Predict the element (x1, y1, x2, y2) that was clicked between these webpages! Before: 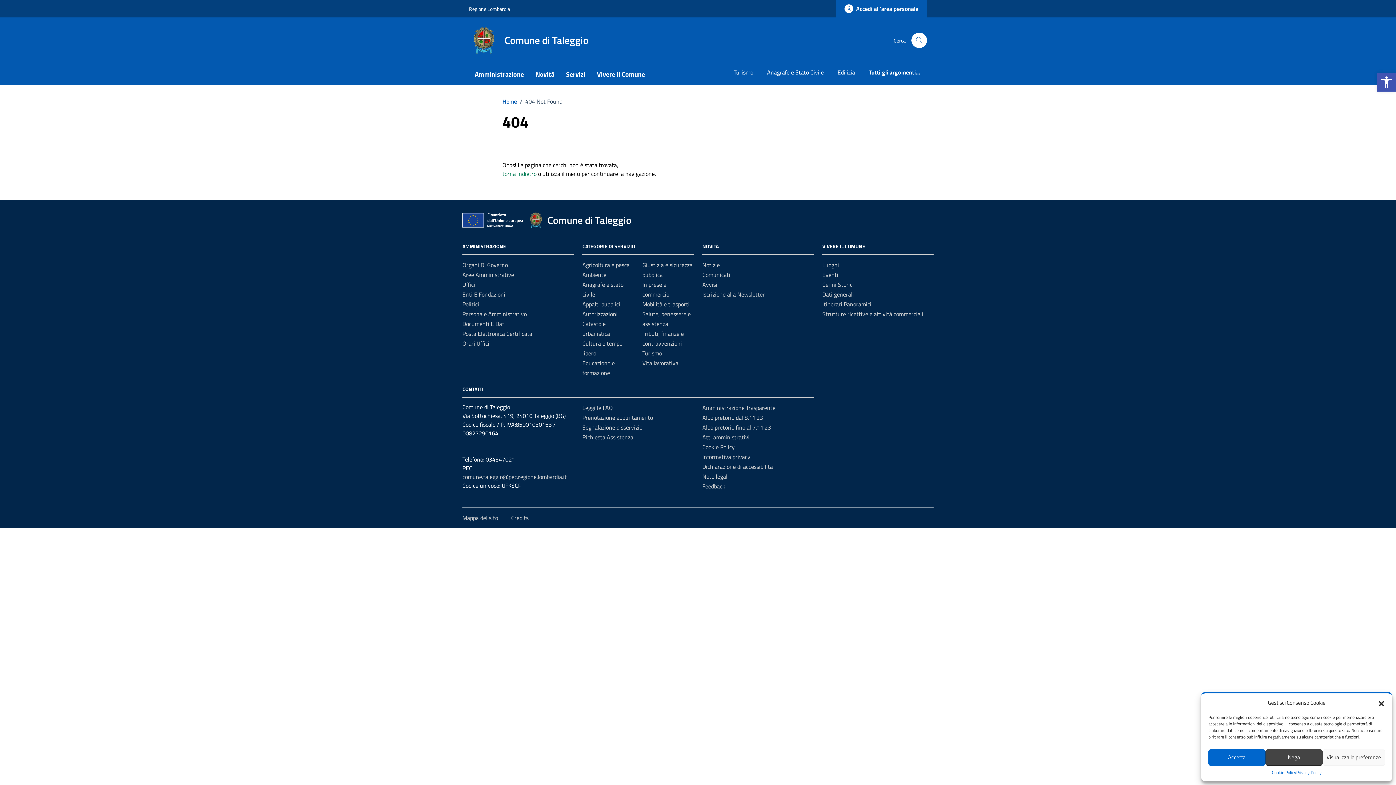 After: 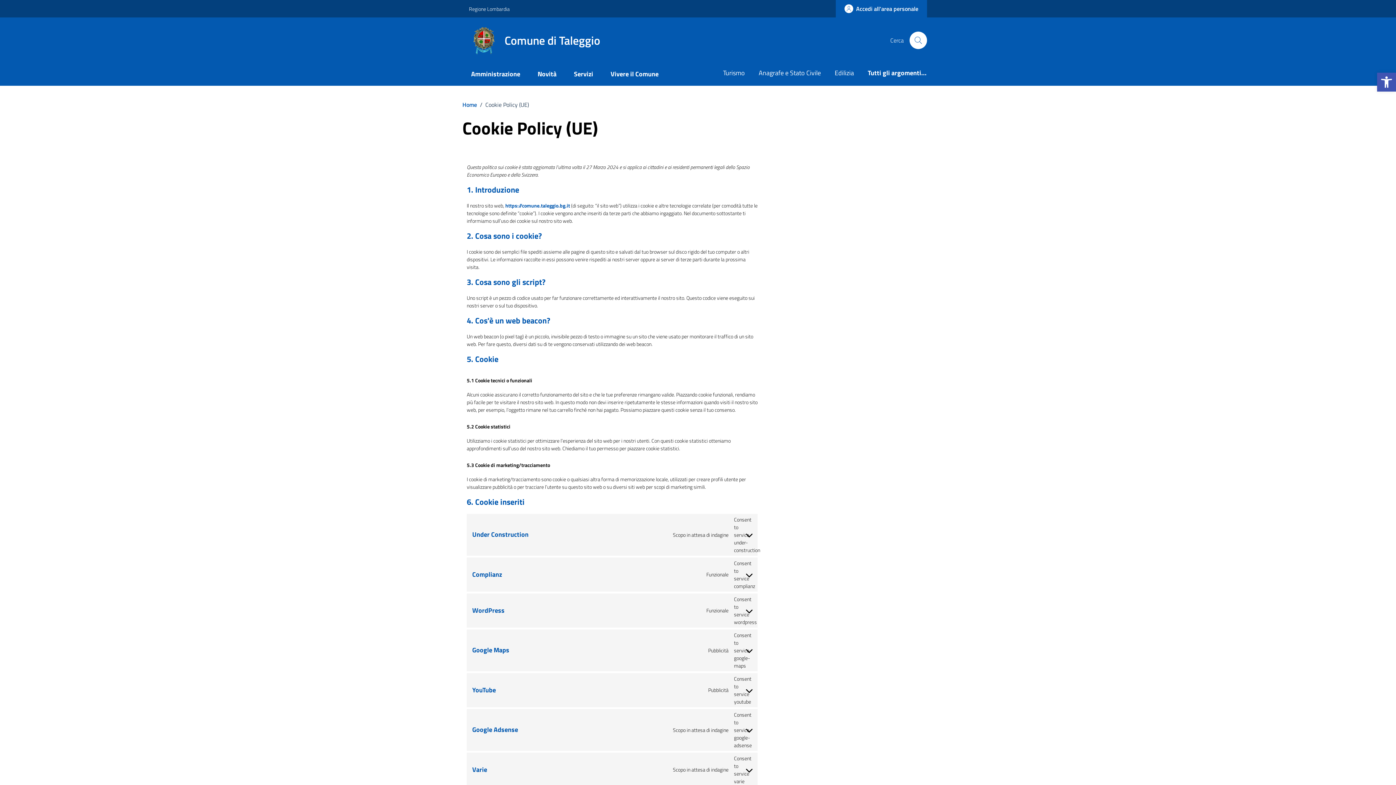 Action: bbox: (702, 442, 734, 451) label: Cookie Policy